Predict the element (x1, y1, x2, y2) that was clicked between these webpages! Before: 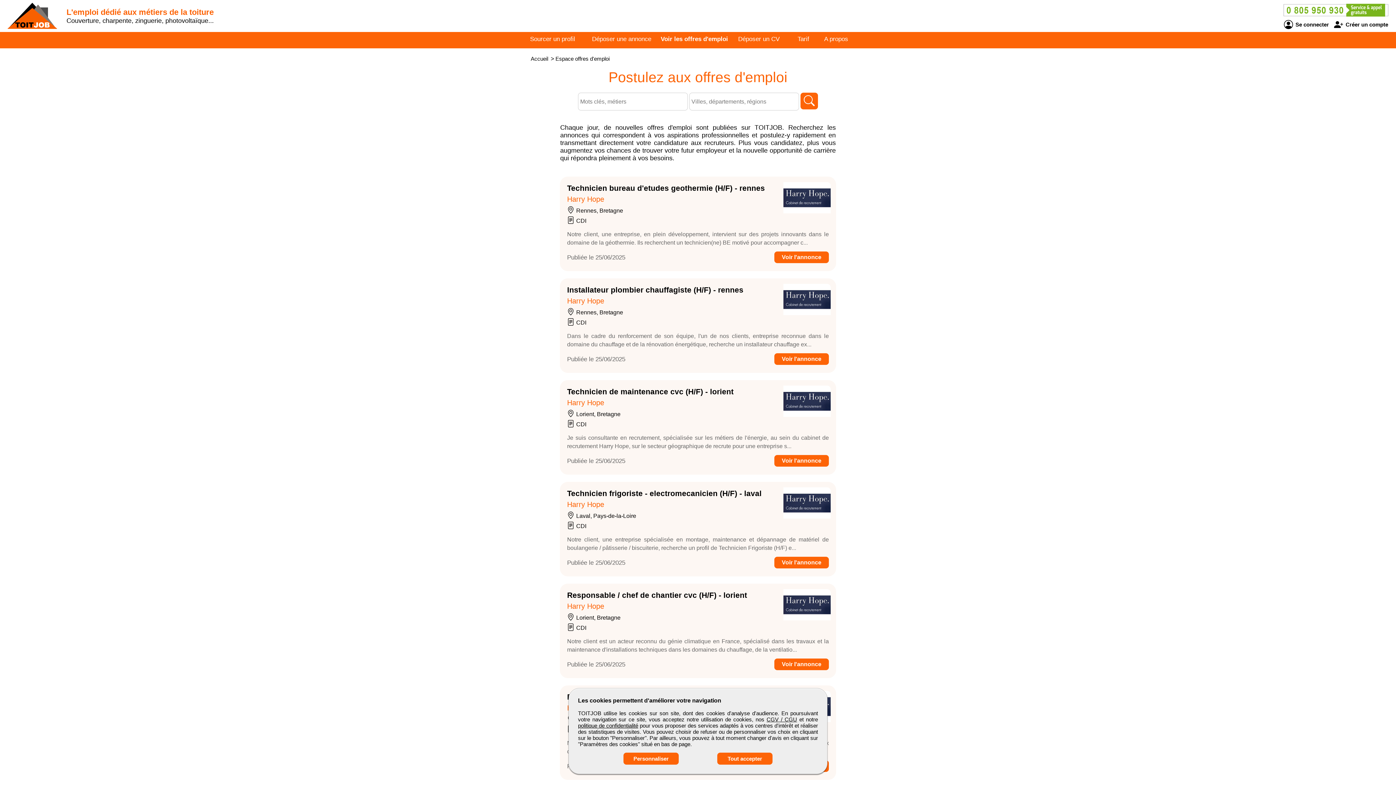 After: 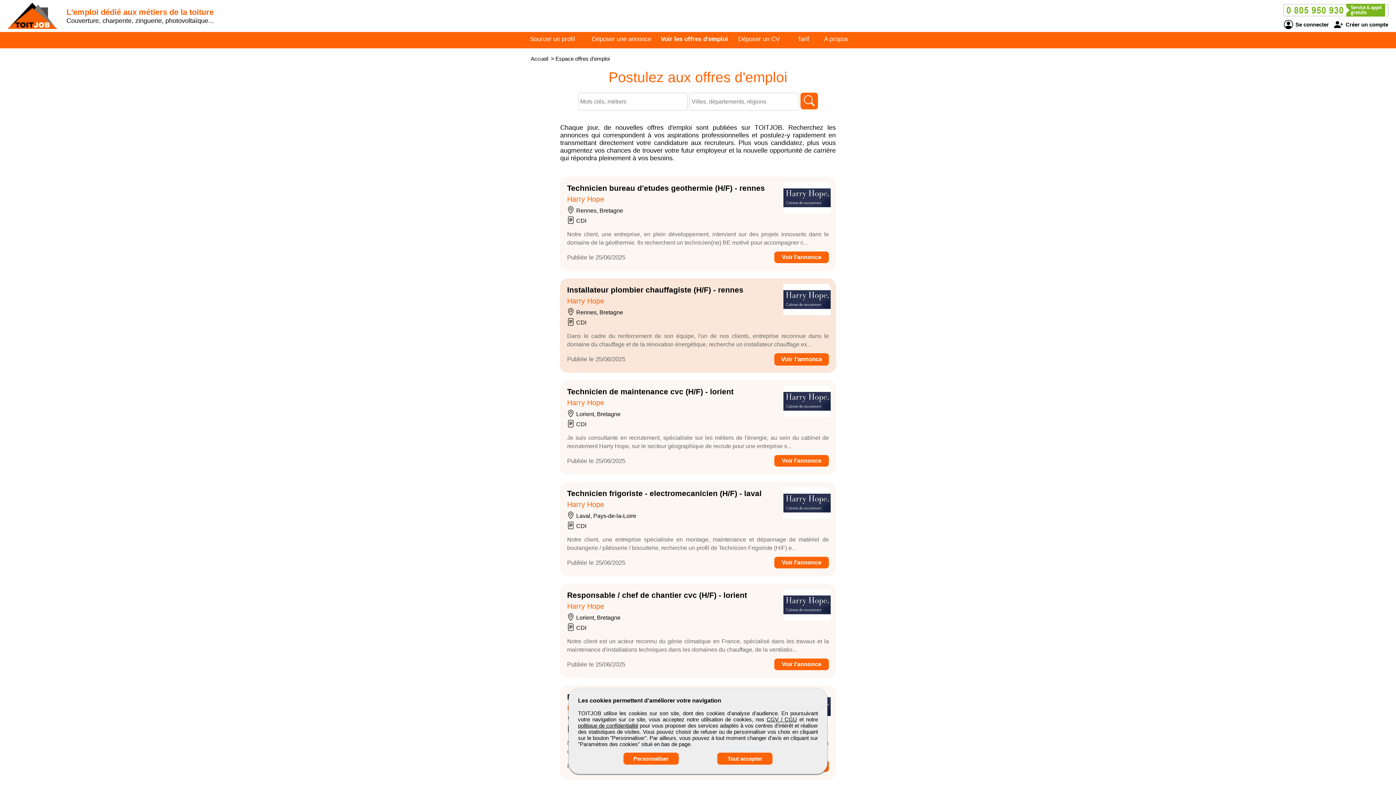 Action: bbox: (774, 353, 829, 365) label: Voir l'annonce